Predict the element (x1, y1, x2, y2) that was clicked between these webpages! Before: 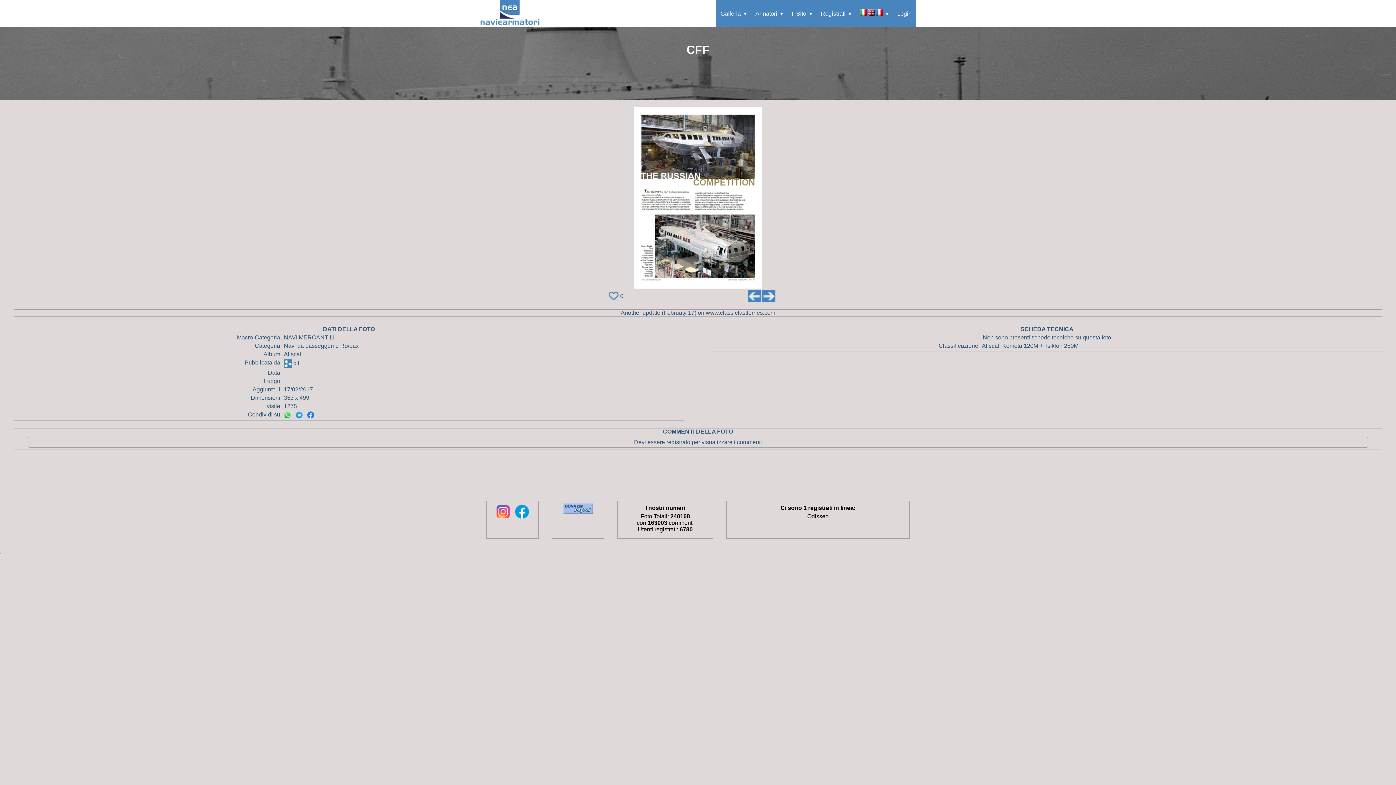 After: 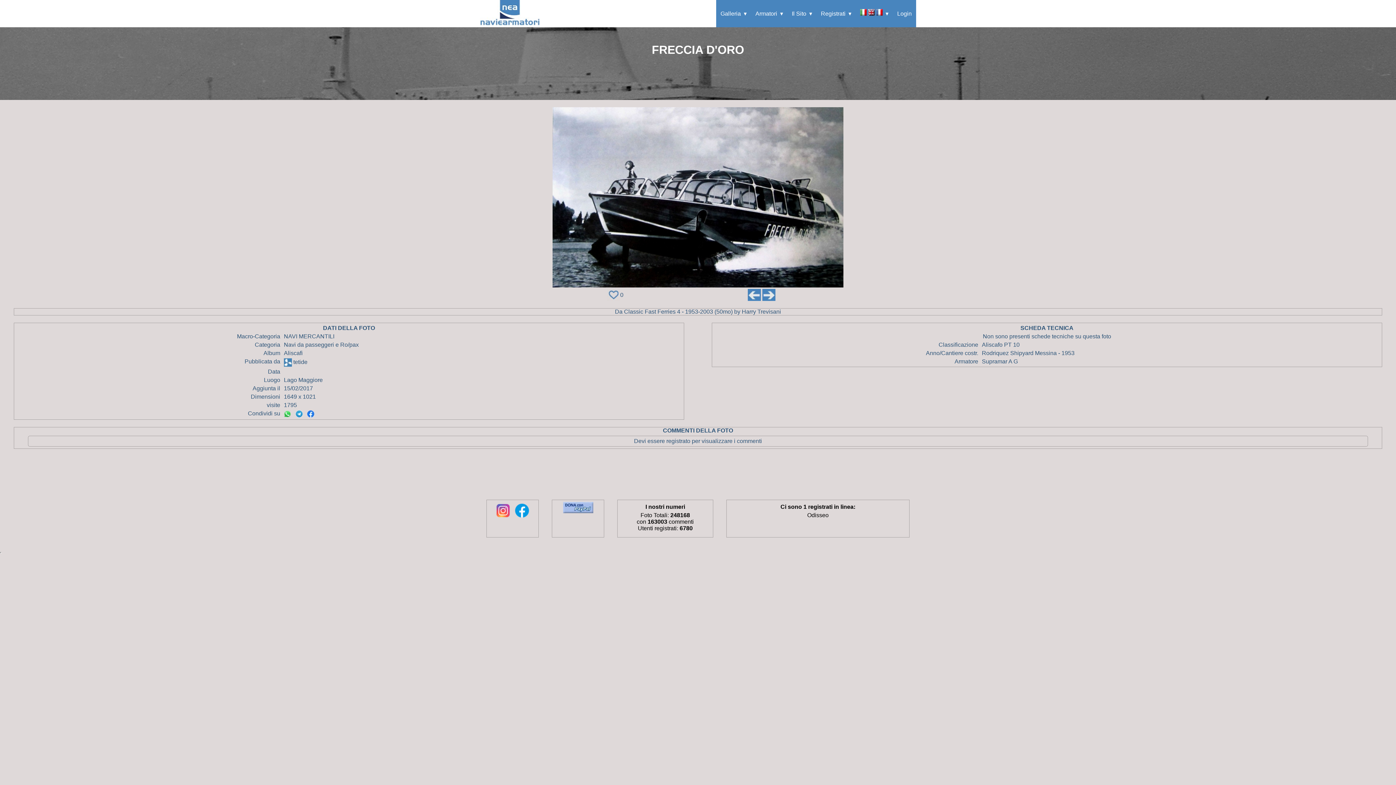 Action: bbox: (762, 297, 775, 303)